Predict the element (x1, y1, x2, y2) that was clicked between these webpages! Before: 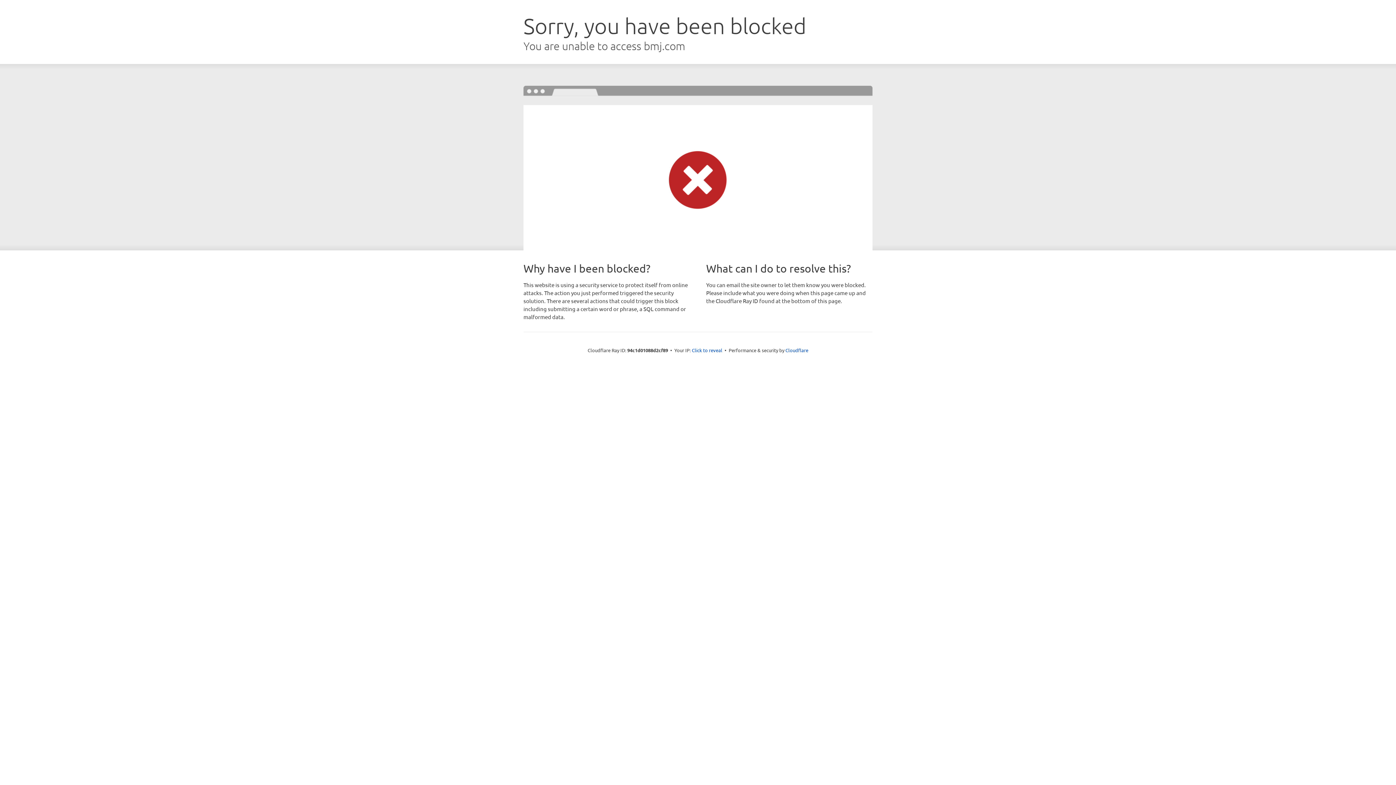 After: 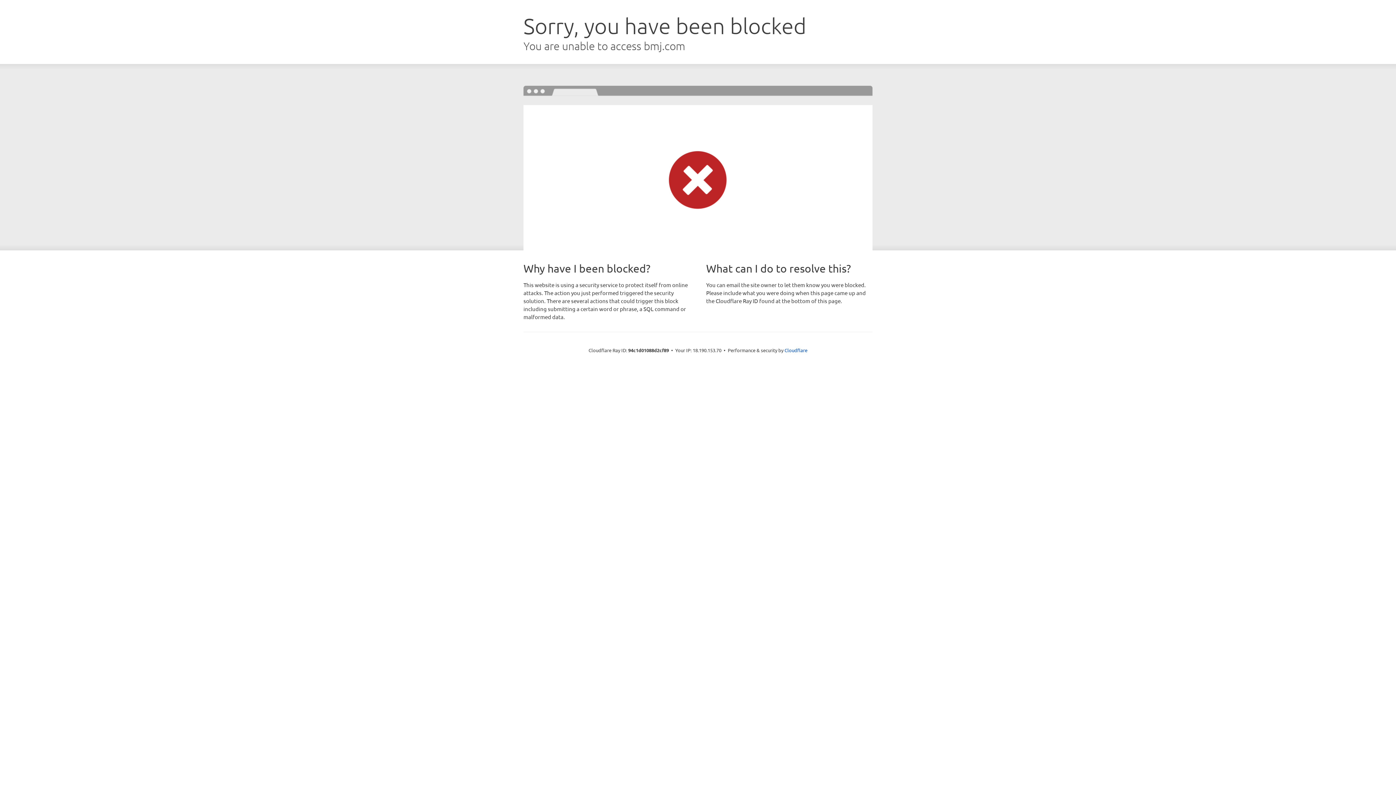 Action: label: Click to reveal bbox: (692, 346, 722, 353)